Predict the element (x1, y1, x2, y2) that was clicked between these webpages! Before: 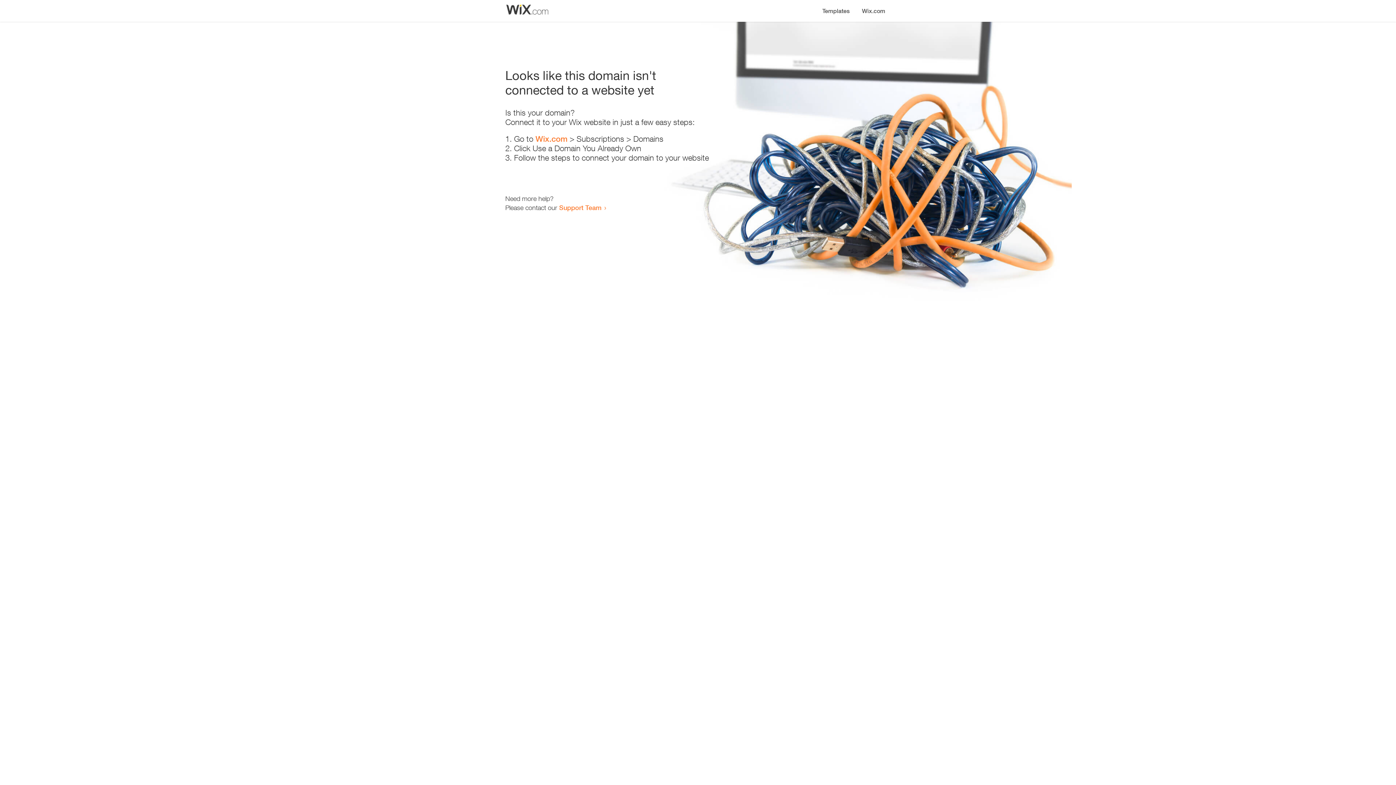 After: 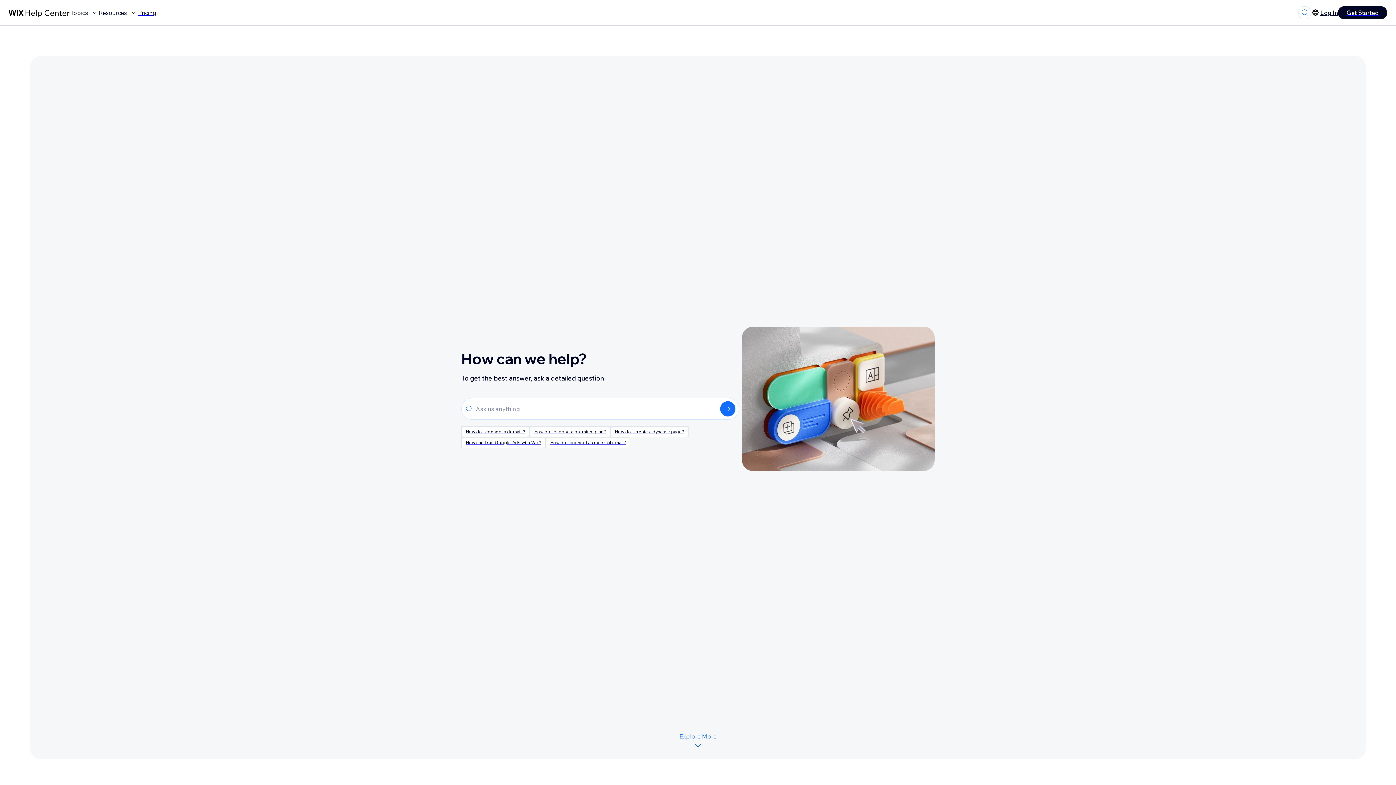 Action: bbox: (559, 203, 601, 211) label: Support Team